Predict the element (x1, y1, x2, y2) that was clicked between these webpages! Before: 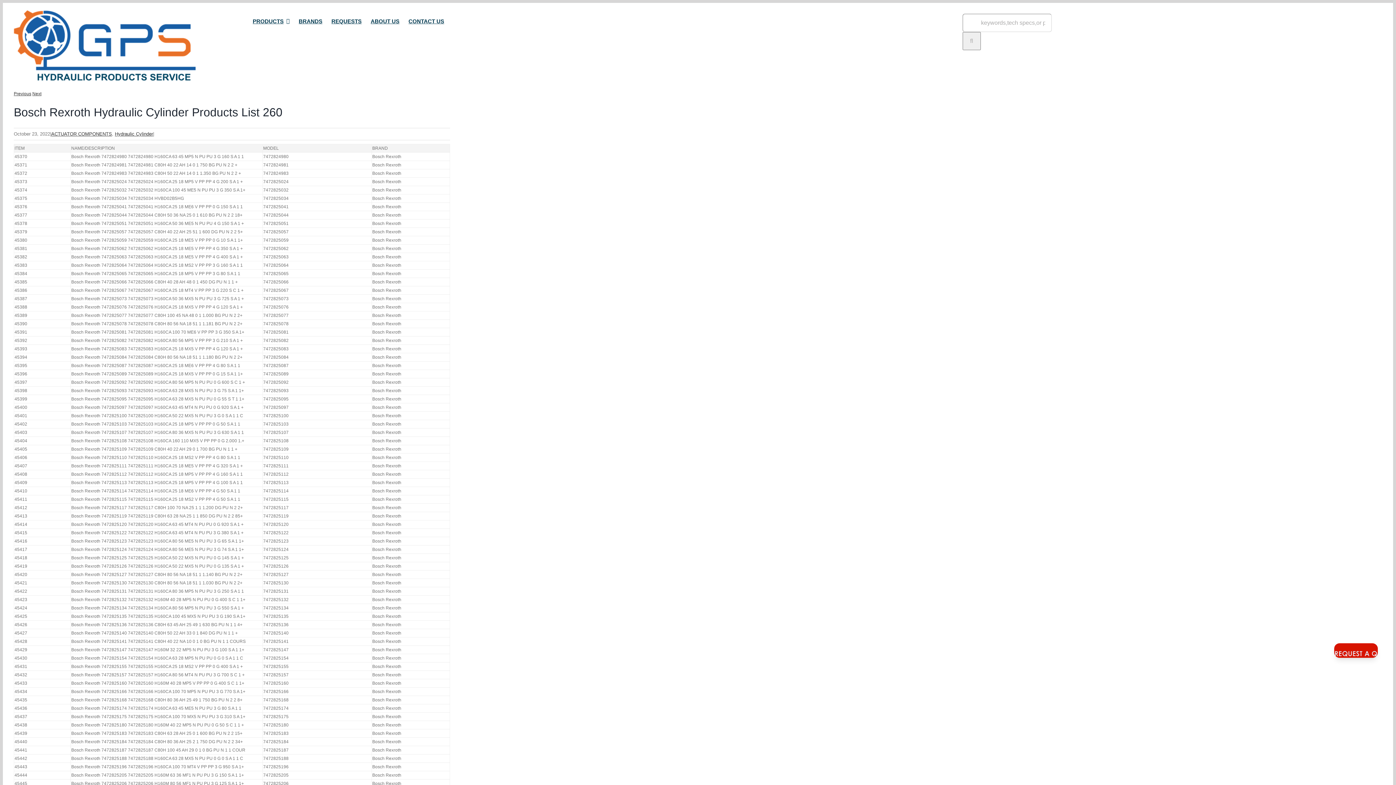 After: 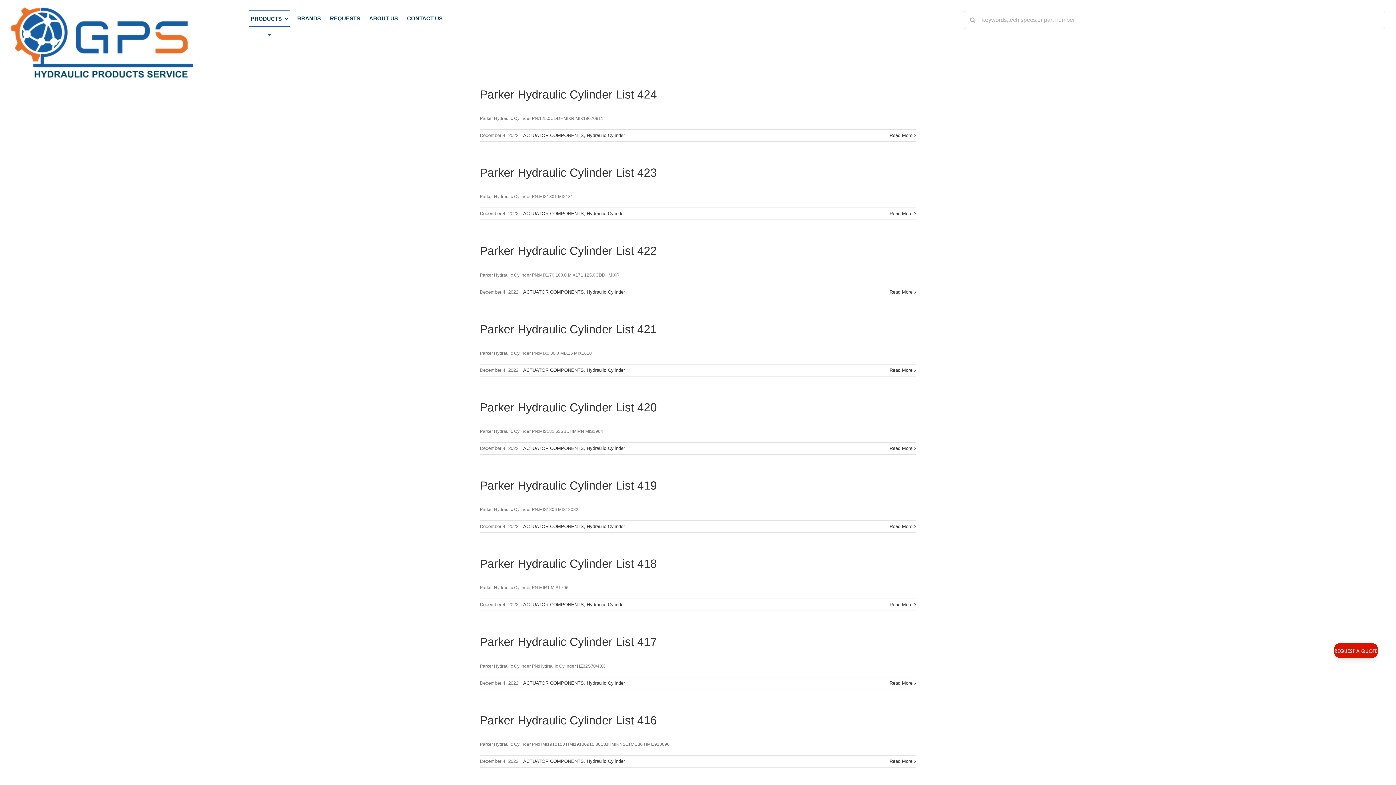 Action: bbox: (114, 131, 153, 136) label: Hydraulic Cylinder